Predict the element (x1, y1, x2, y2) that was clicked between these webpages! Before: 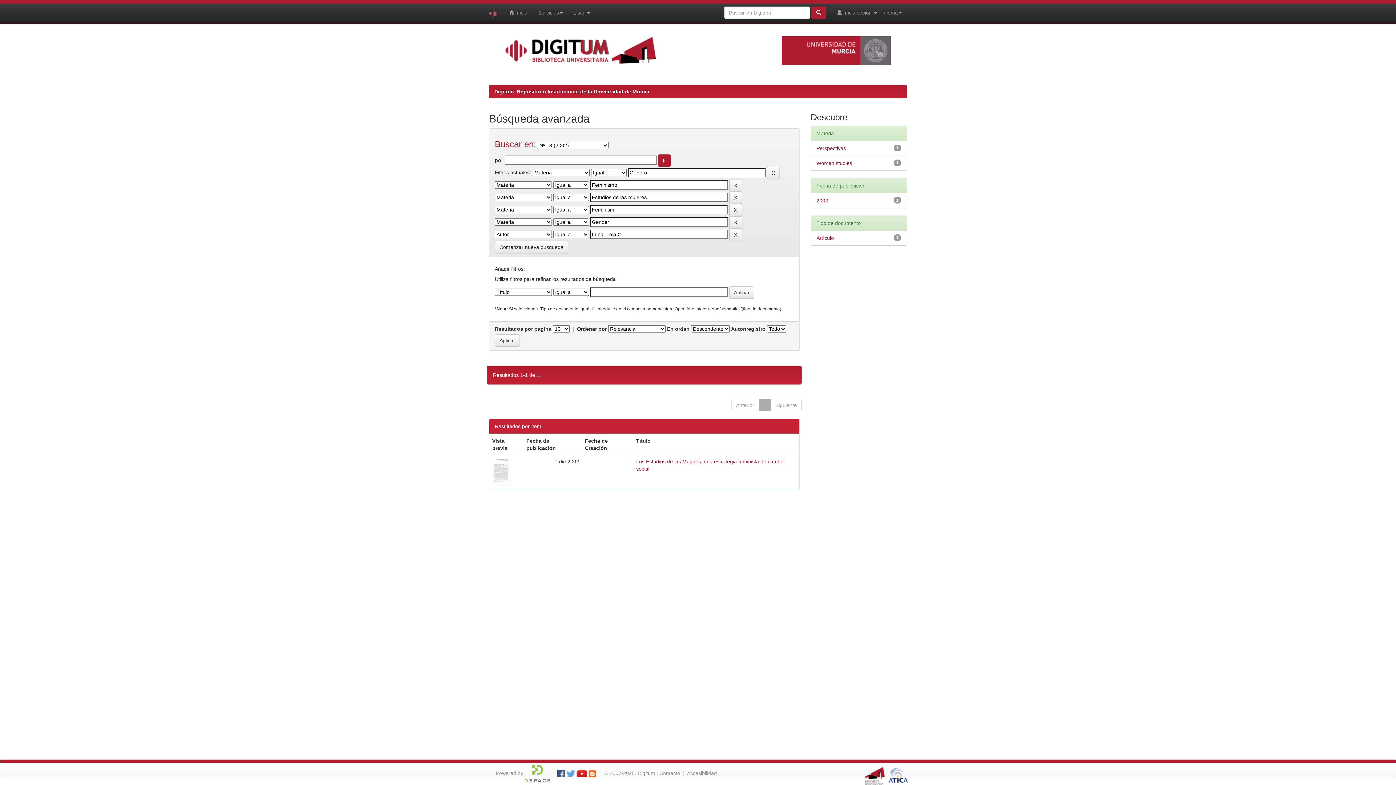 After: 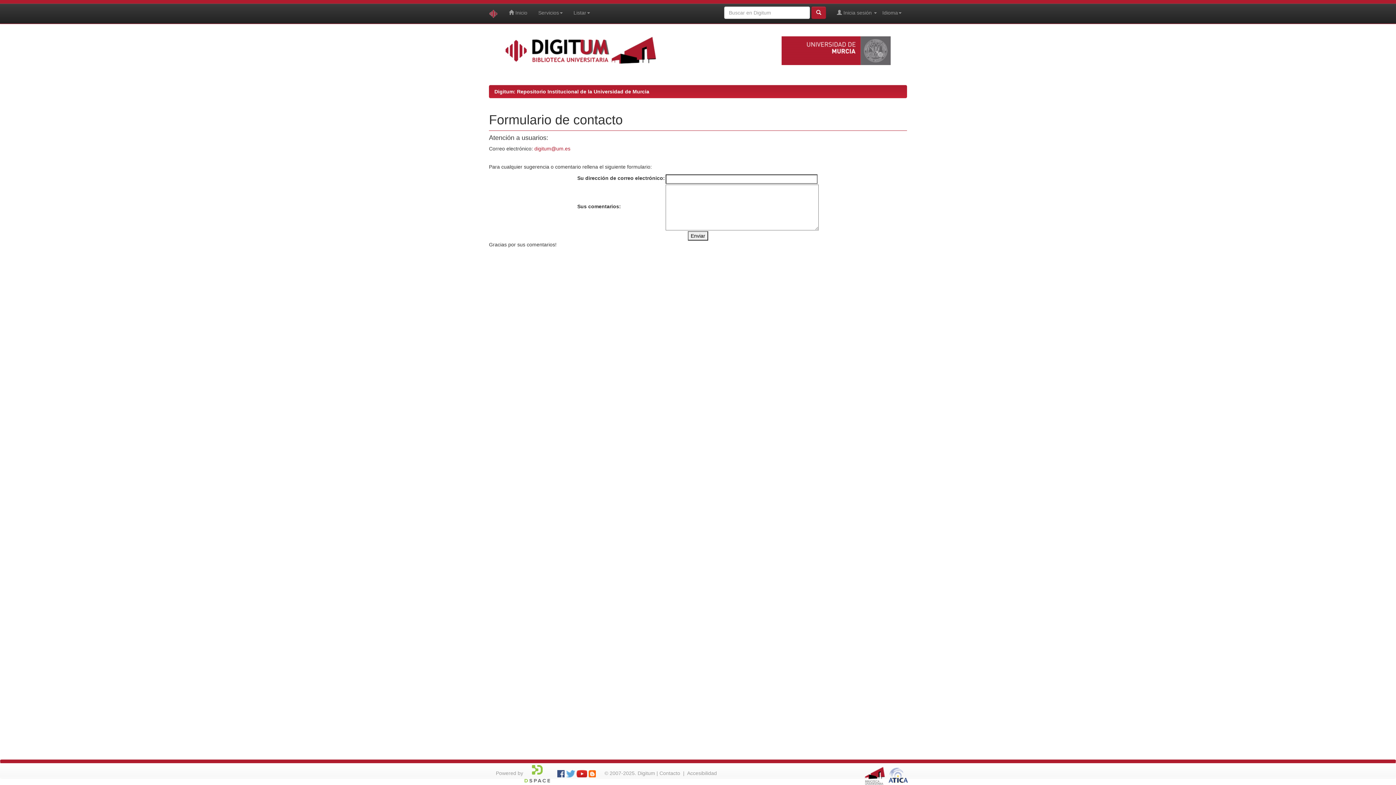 Action: label: Contacto bbox: (659, 770, 680, 776)